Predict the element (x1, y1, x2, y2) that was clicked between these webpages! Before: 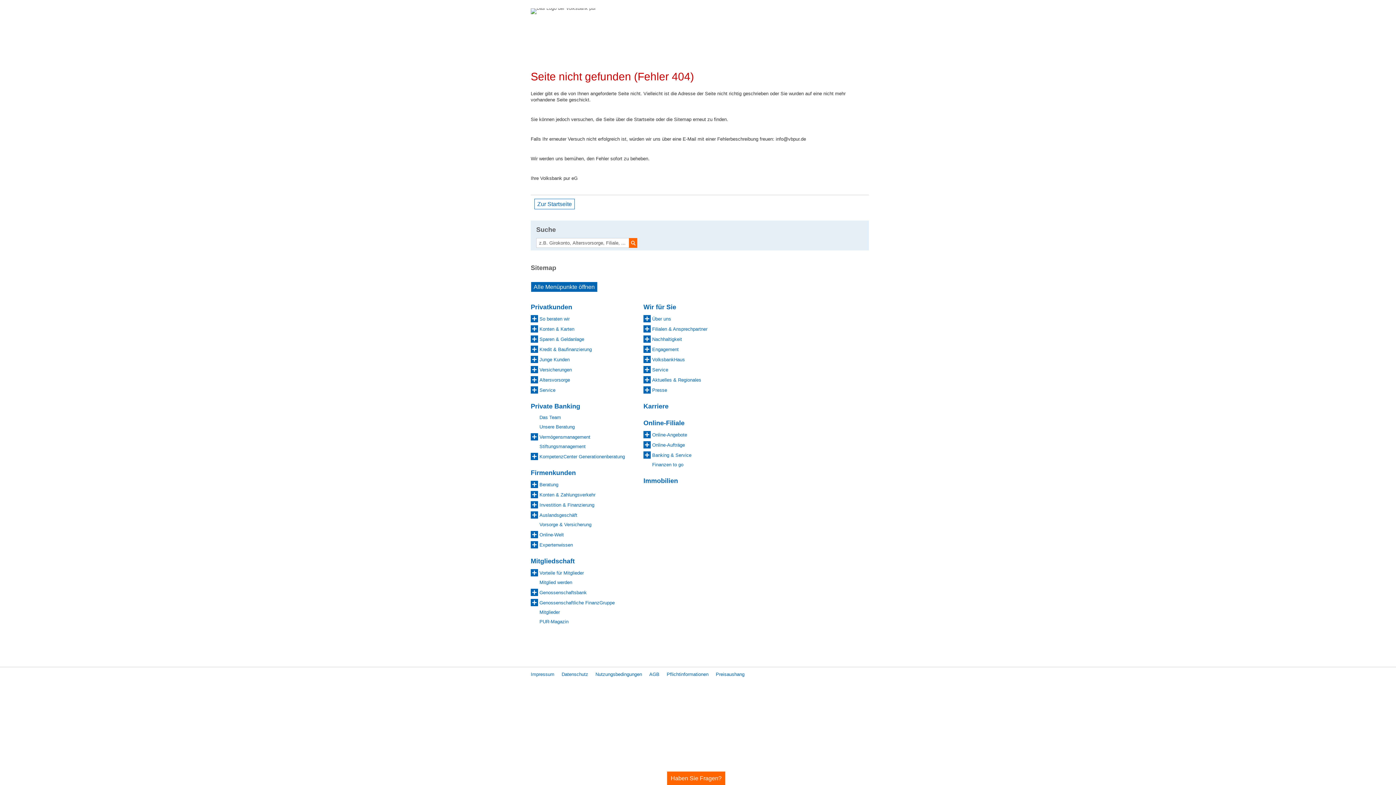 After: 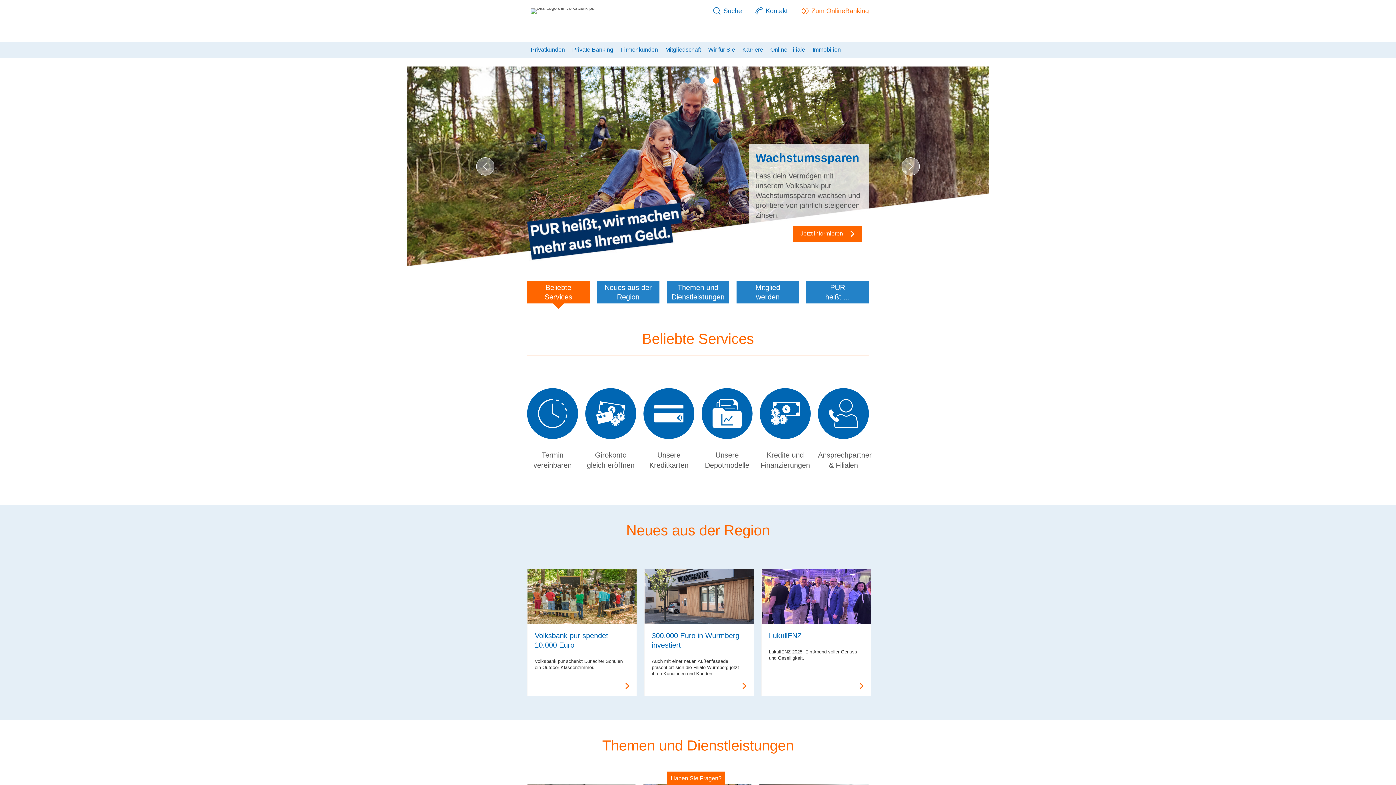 Action: bbox: (530, 8, 694, 26)